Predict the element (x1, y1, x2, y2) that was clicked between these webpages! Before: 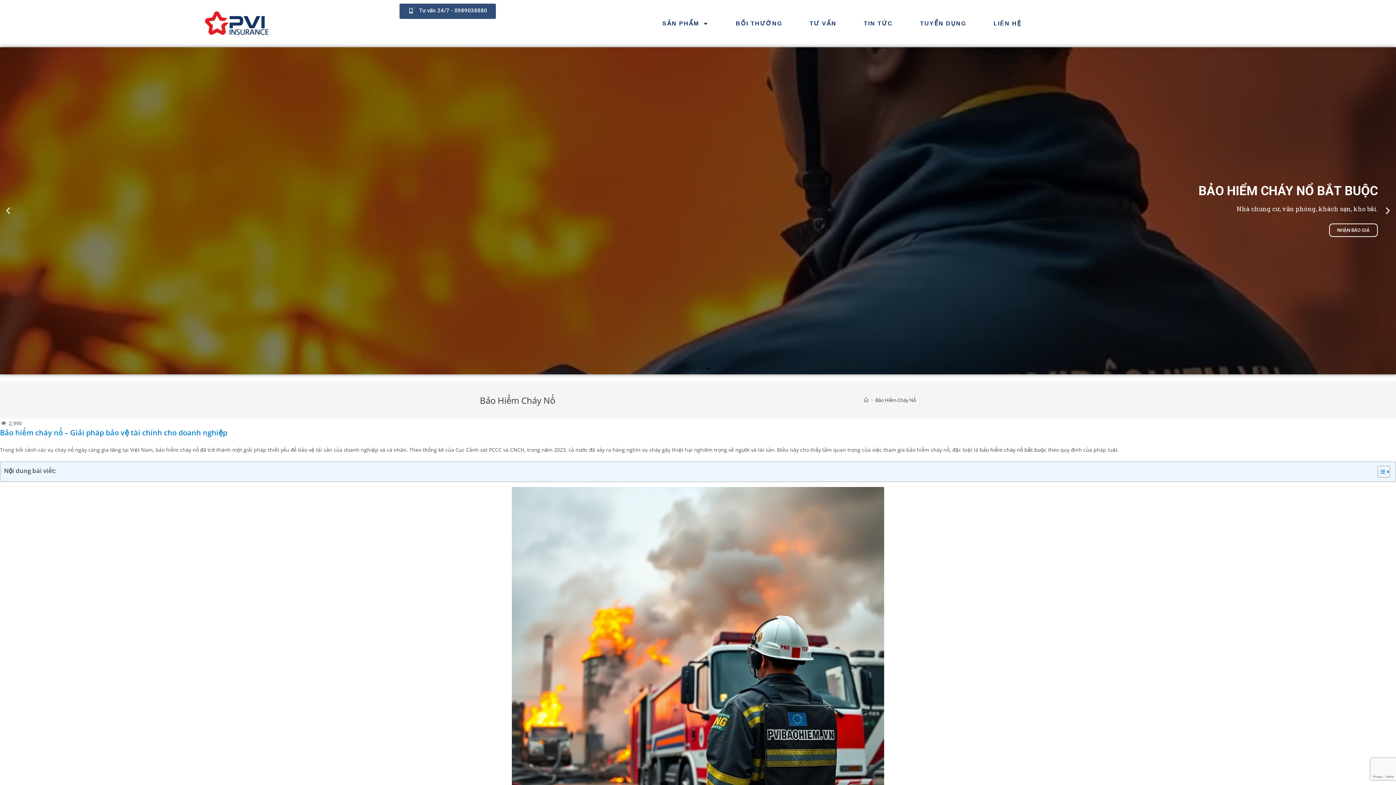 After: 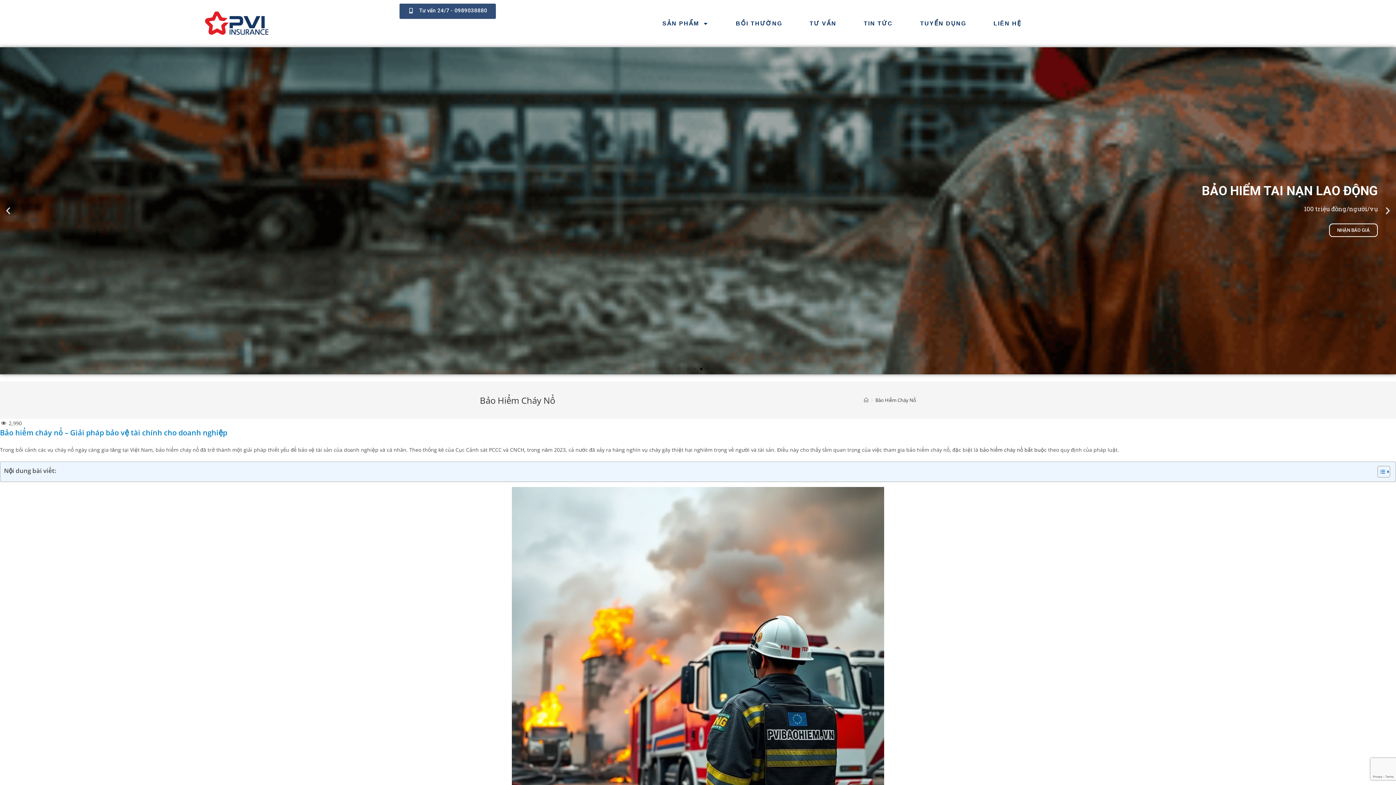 Action: bbox: (1383, 206, 1392, 215) label: Next slide